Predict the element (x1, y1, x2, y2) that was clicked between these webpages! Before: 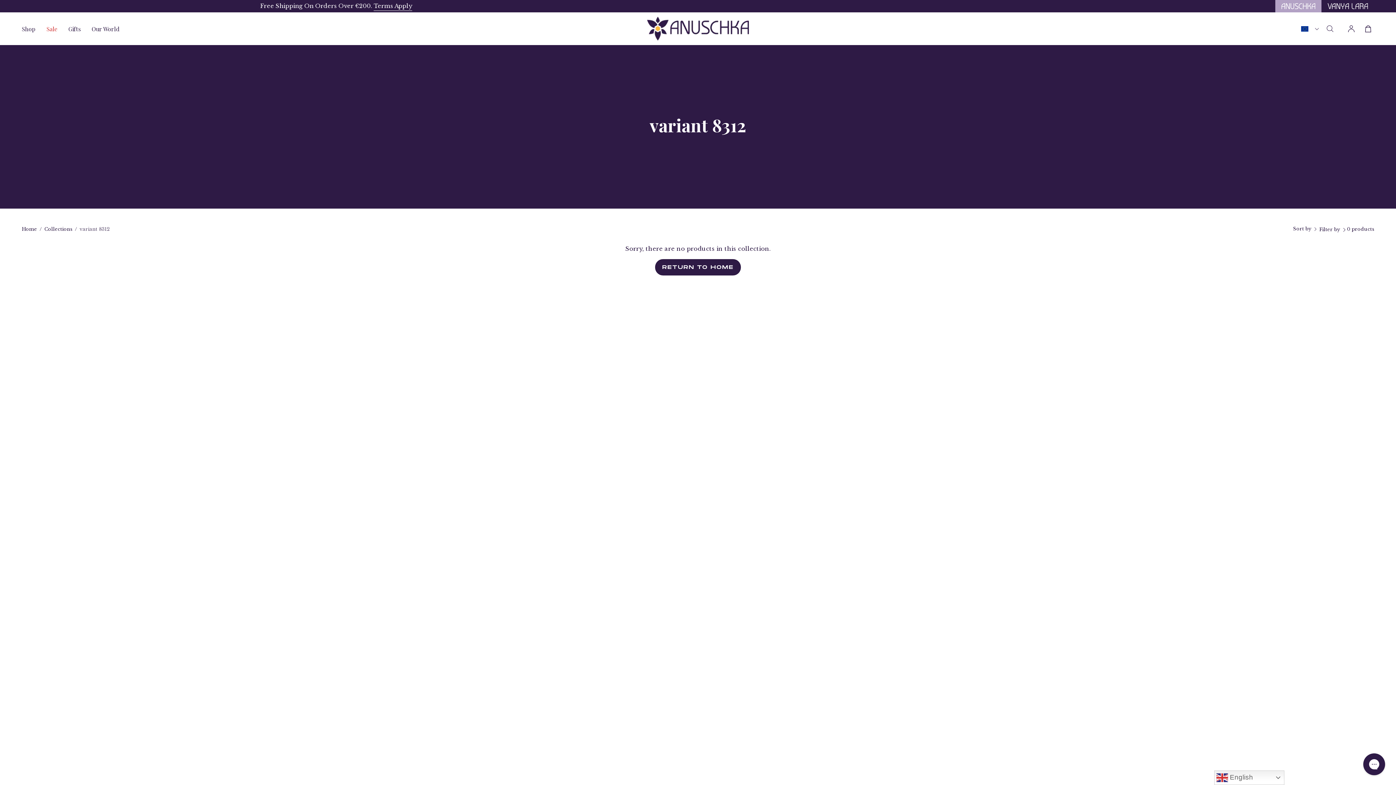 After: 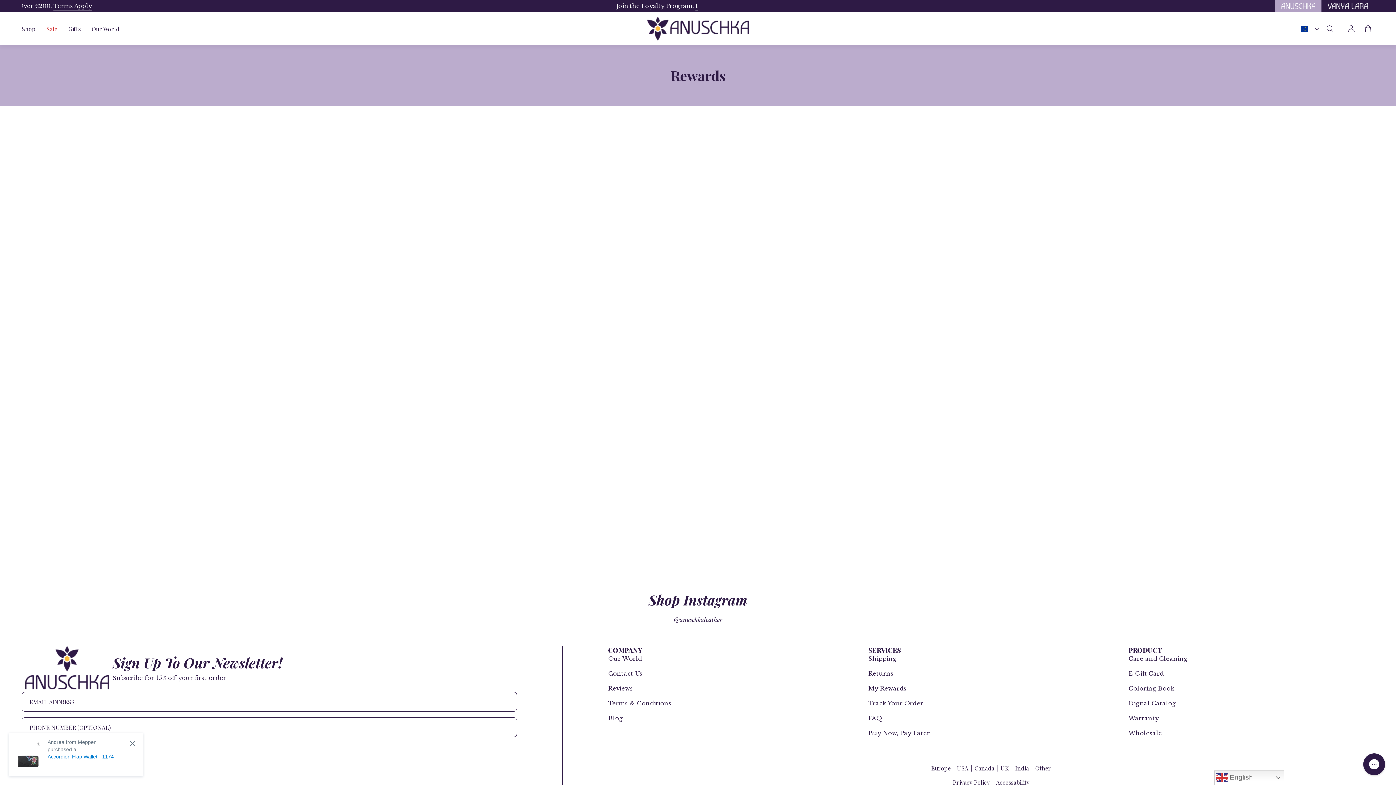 Action: label: Learn More. bbox: (101, 1, 140, 10)